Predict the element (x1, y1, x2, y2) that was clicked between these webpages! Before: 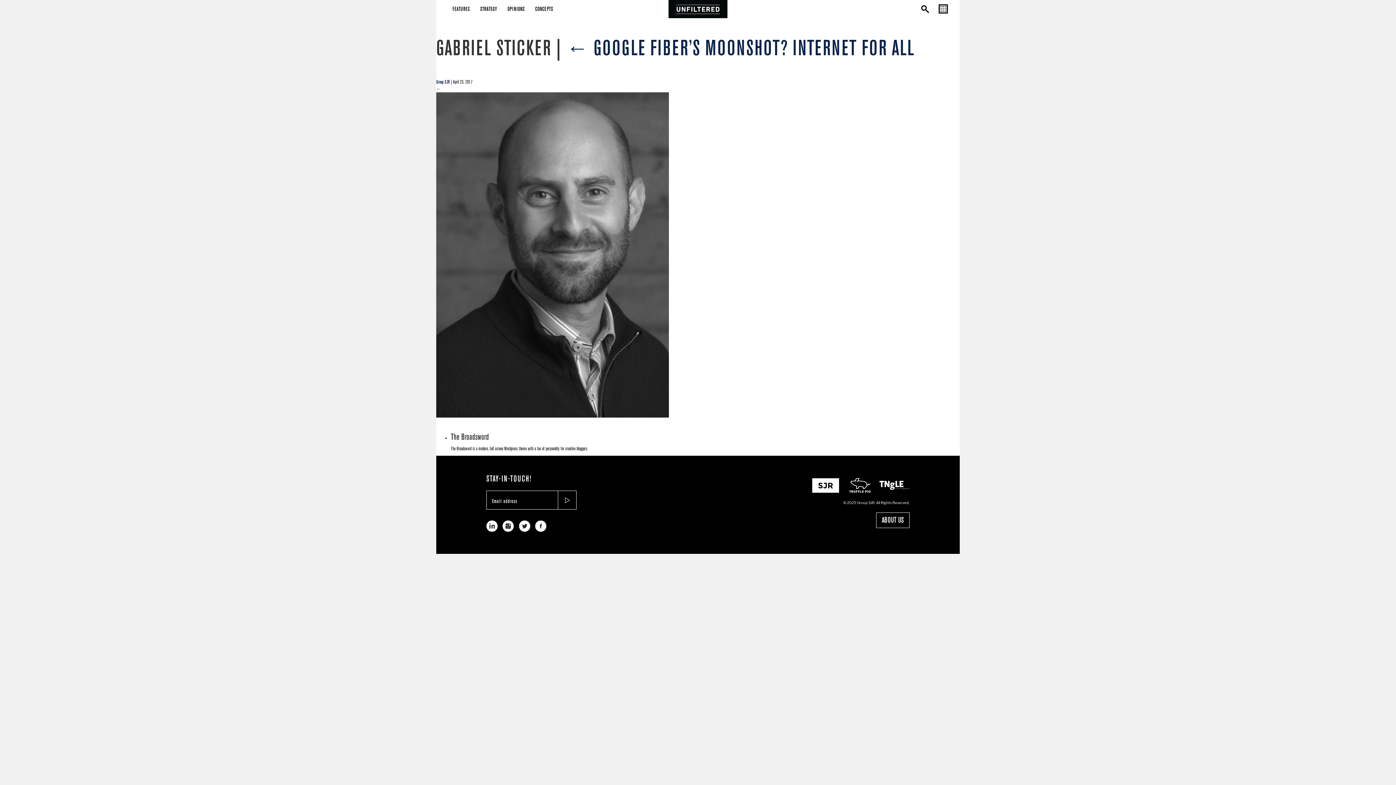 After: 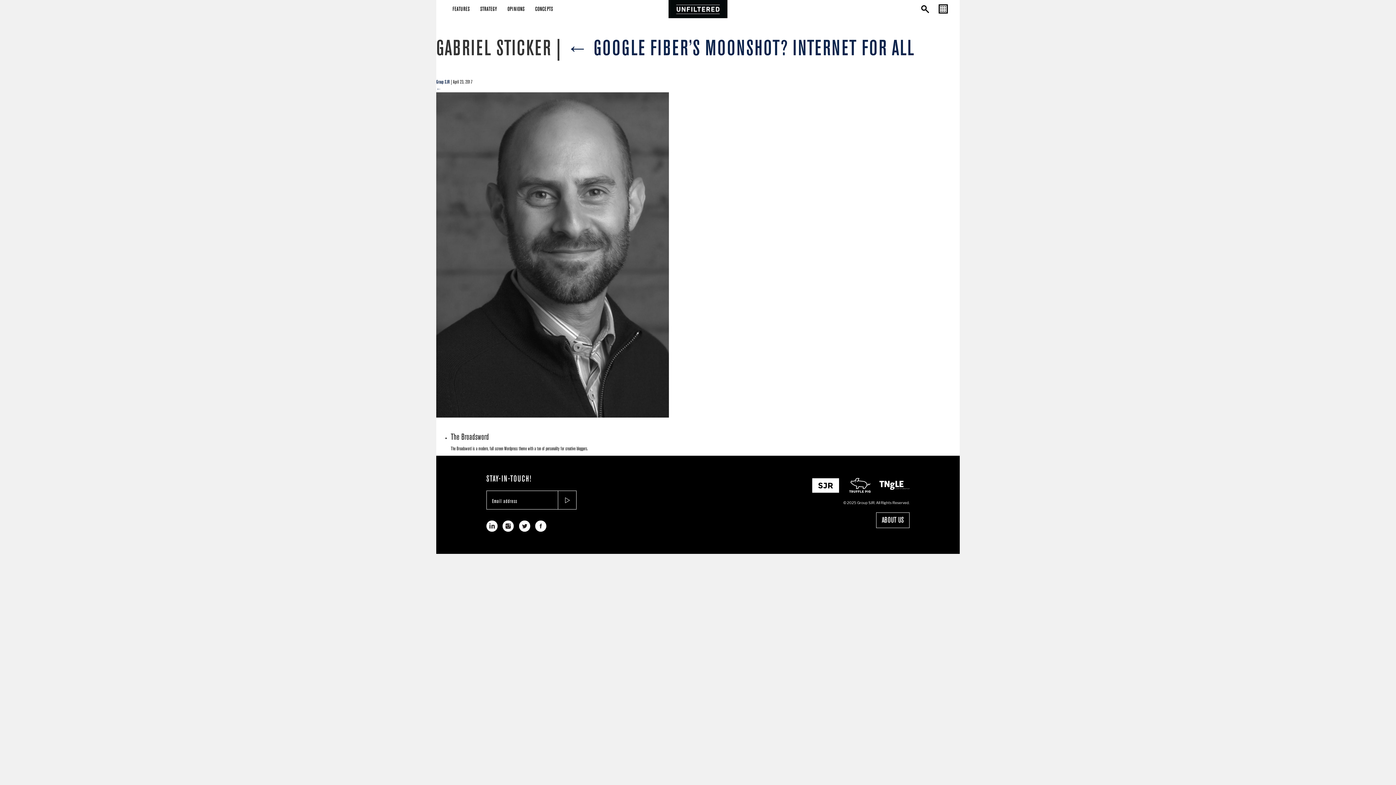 Action: bbox: (535, 523, 546, 529)